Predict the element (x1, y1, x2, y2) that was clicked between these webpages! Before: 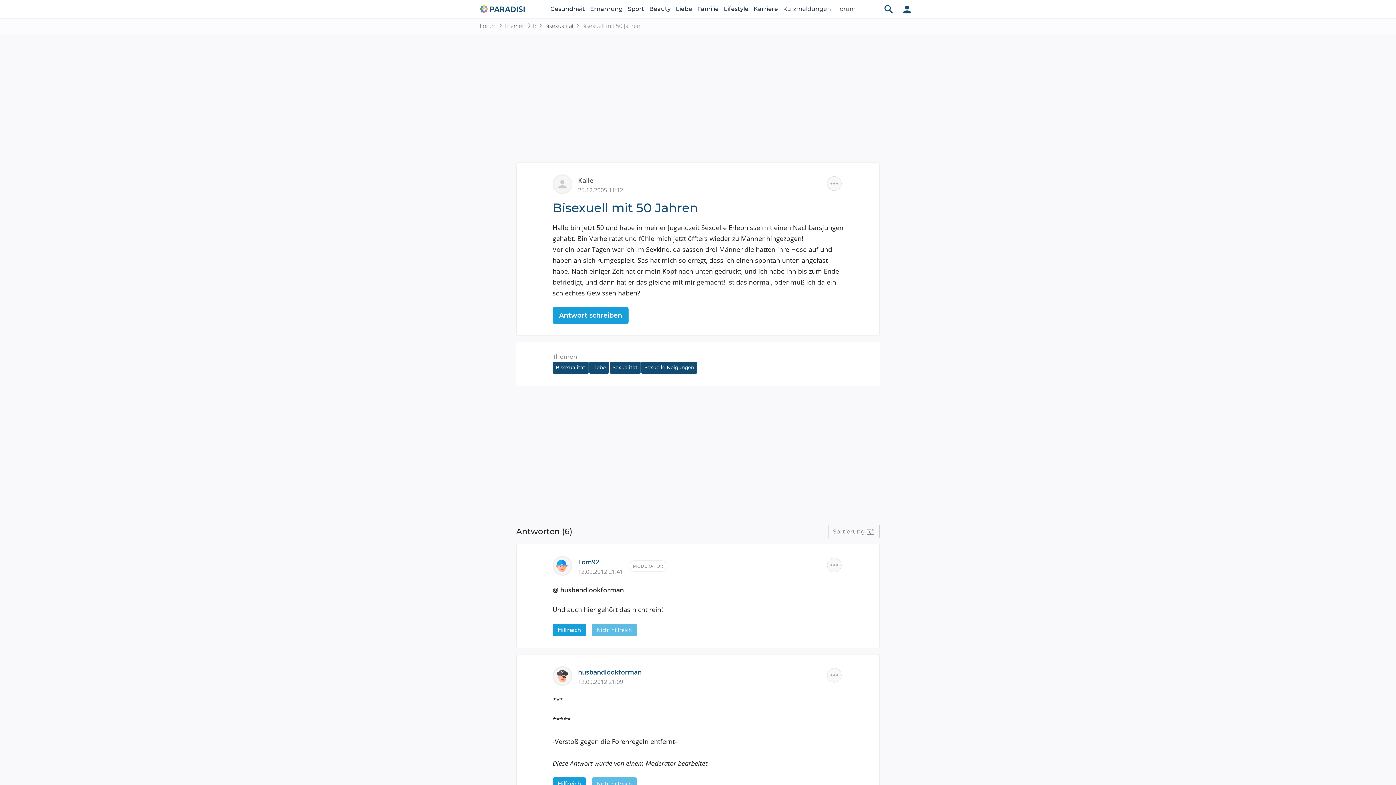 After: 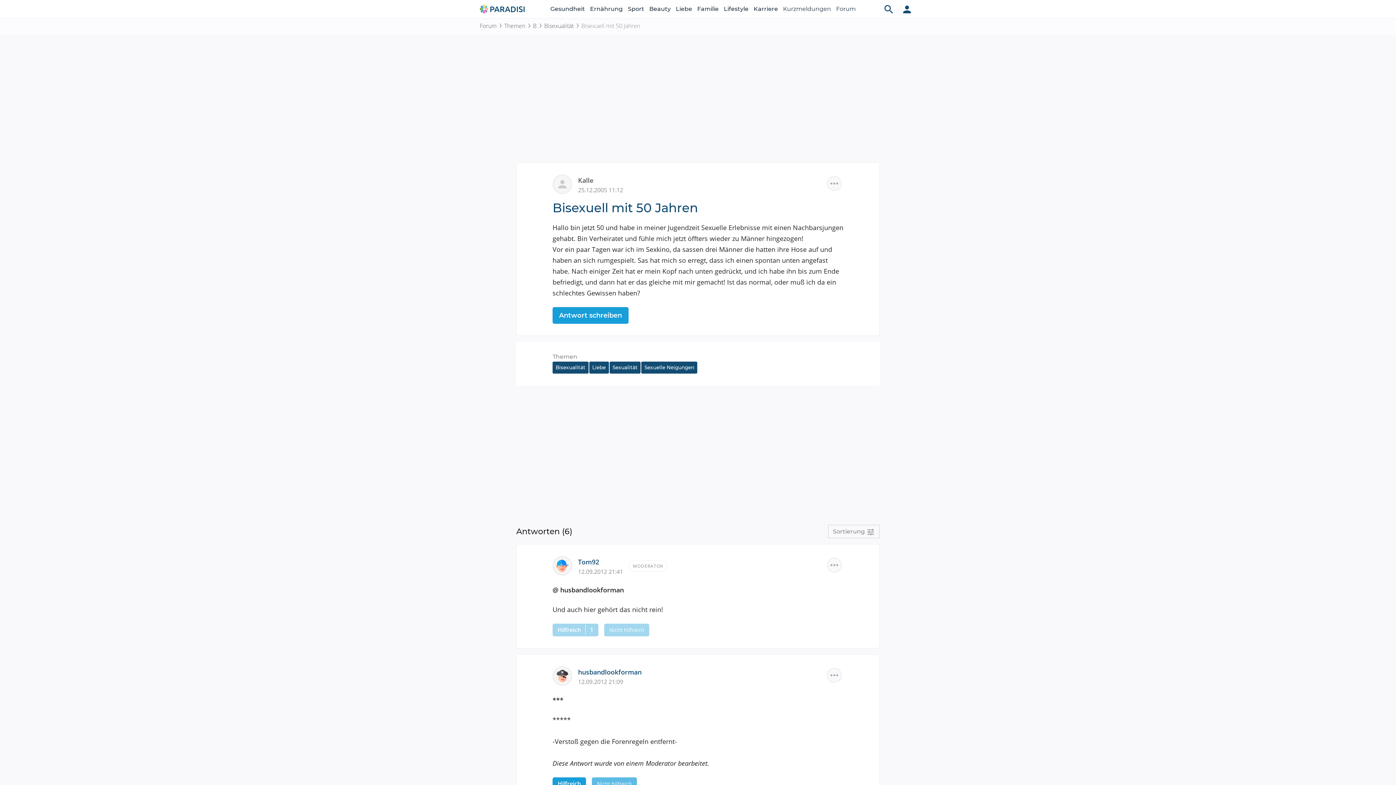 Action: bbox: (552, 624, 586, 636) label: Hilfreich